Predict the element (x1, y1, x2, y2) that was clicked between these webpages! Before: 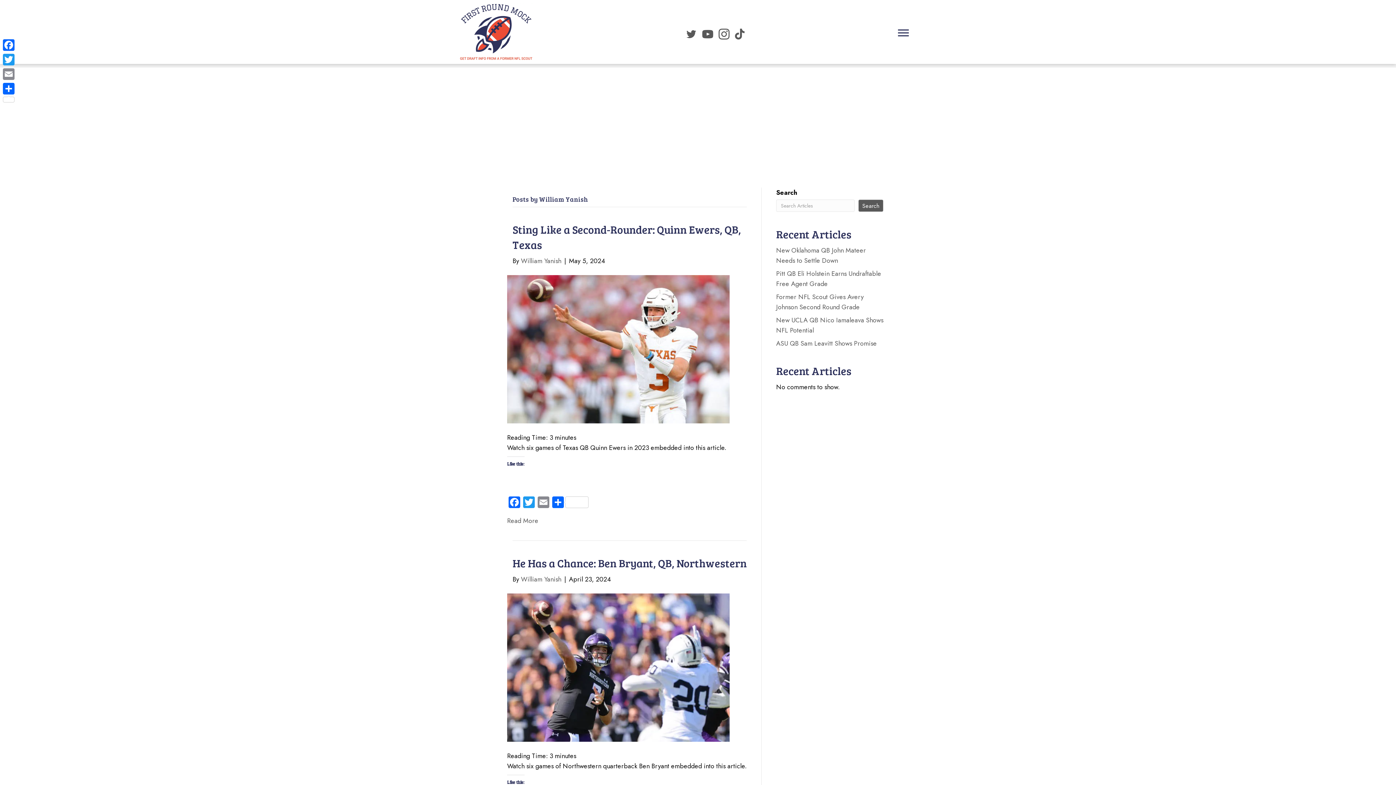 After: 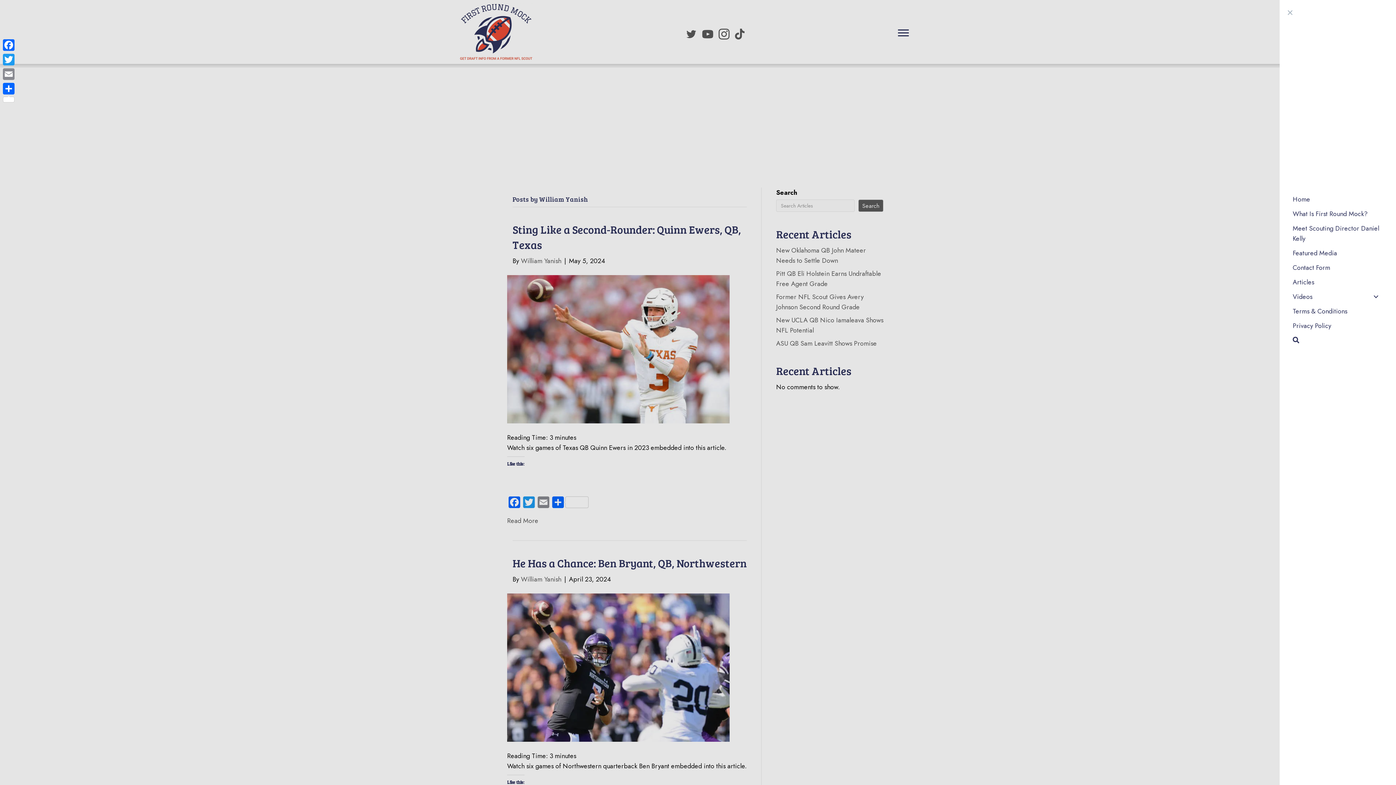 Action: label: Menu bbox: (898, 29, 909, 36)